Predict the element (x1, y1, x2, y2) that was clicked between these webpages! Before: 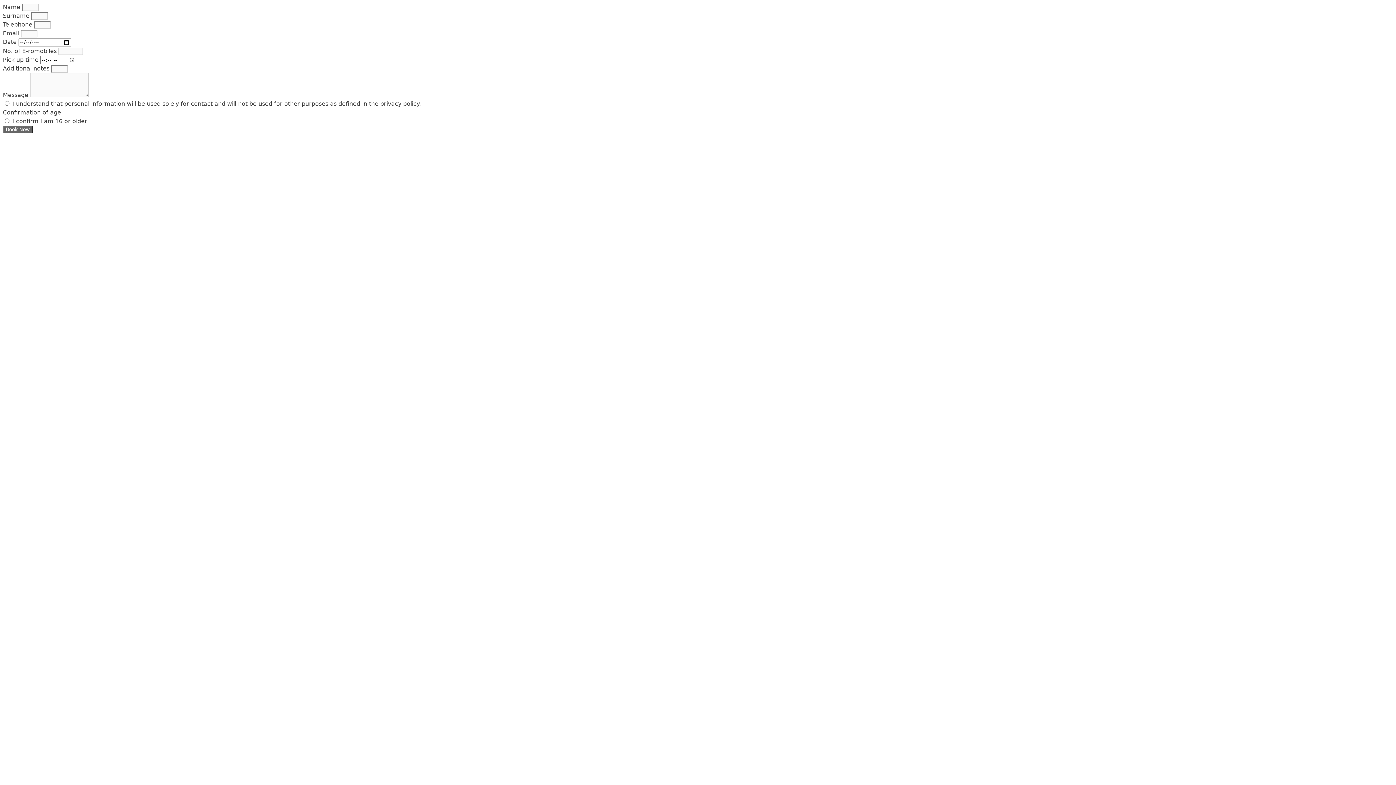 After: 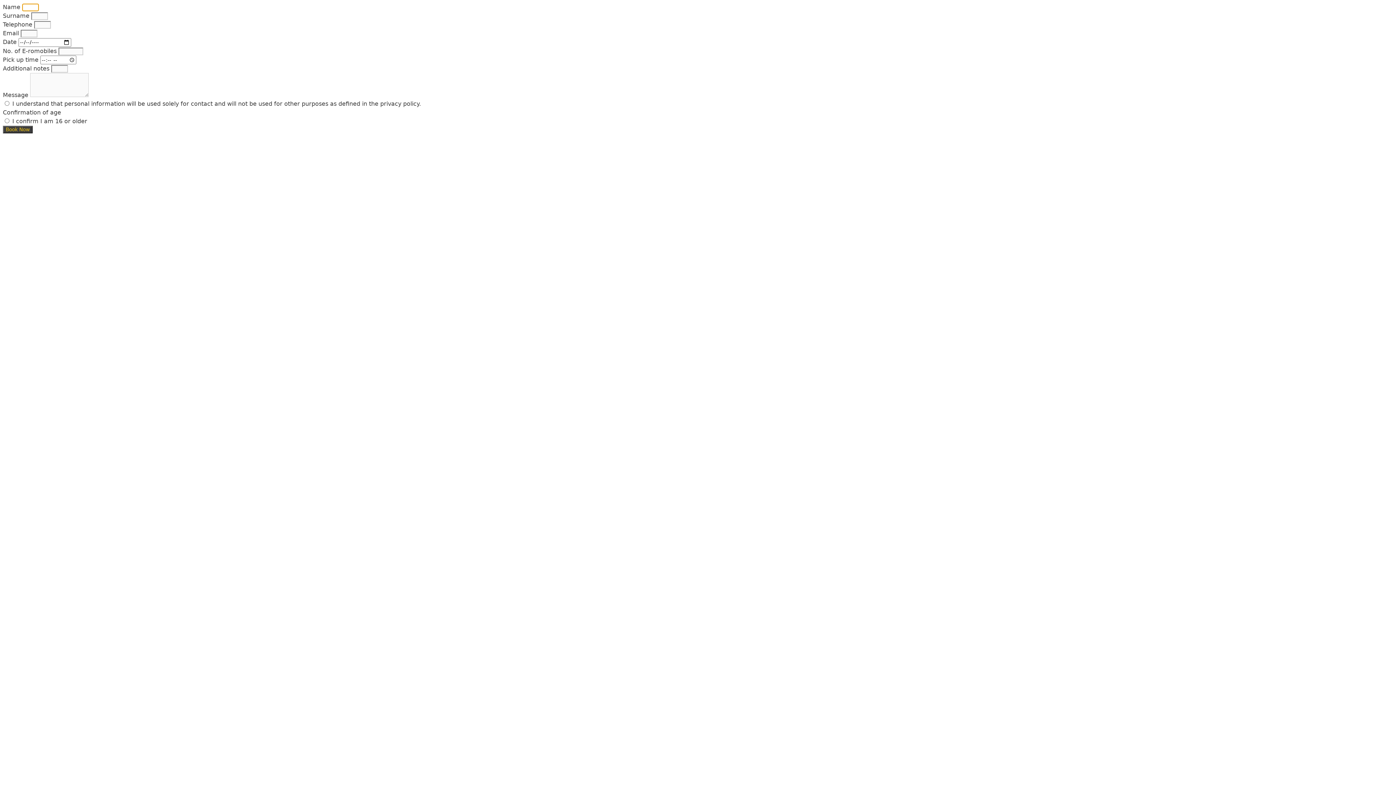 Action: bbox: (2, 125, 32, 133) label: Book Now